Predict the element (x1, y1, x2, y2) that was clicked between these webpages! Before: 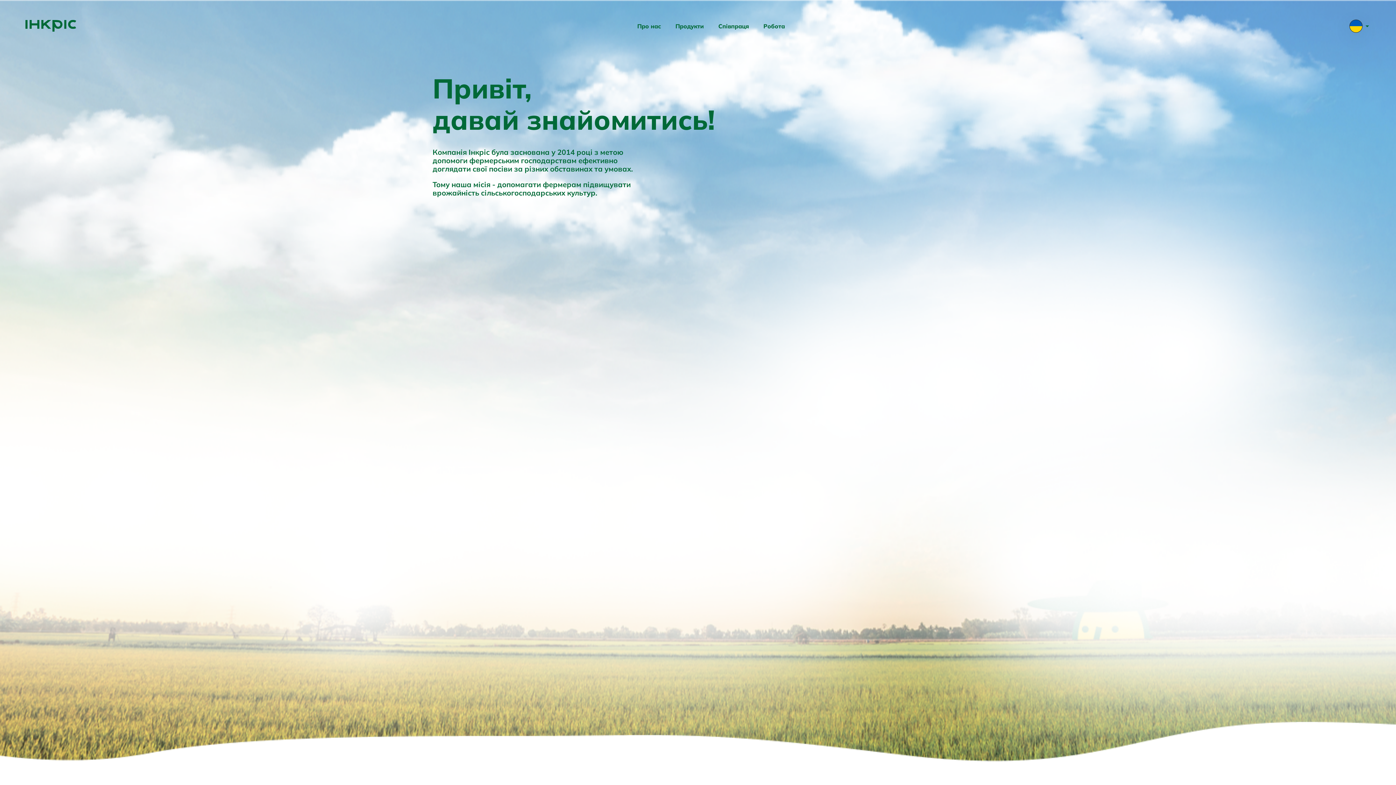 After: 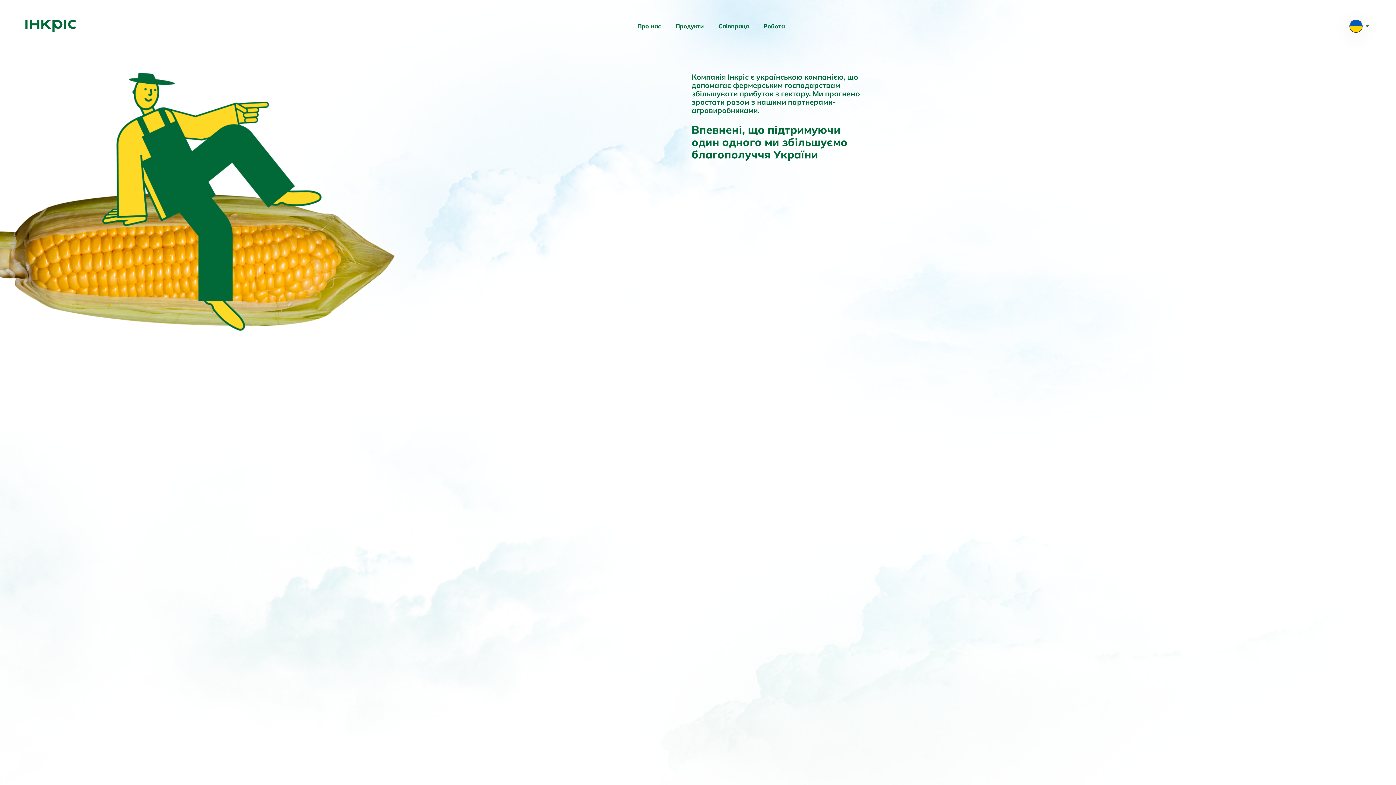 Action: bbox: (637, 22, 661, 29) label: Про нас